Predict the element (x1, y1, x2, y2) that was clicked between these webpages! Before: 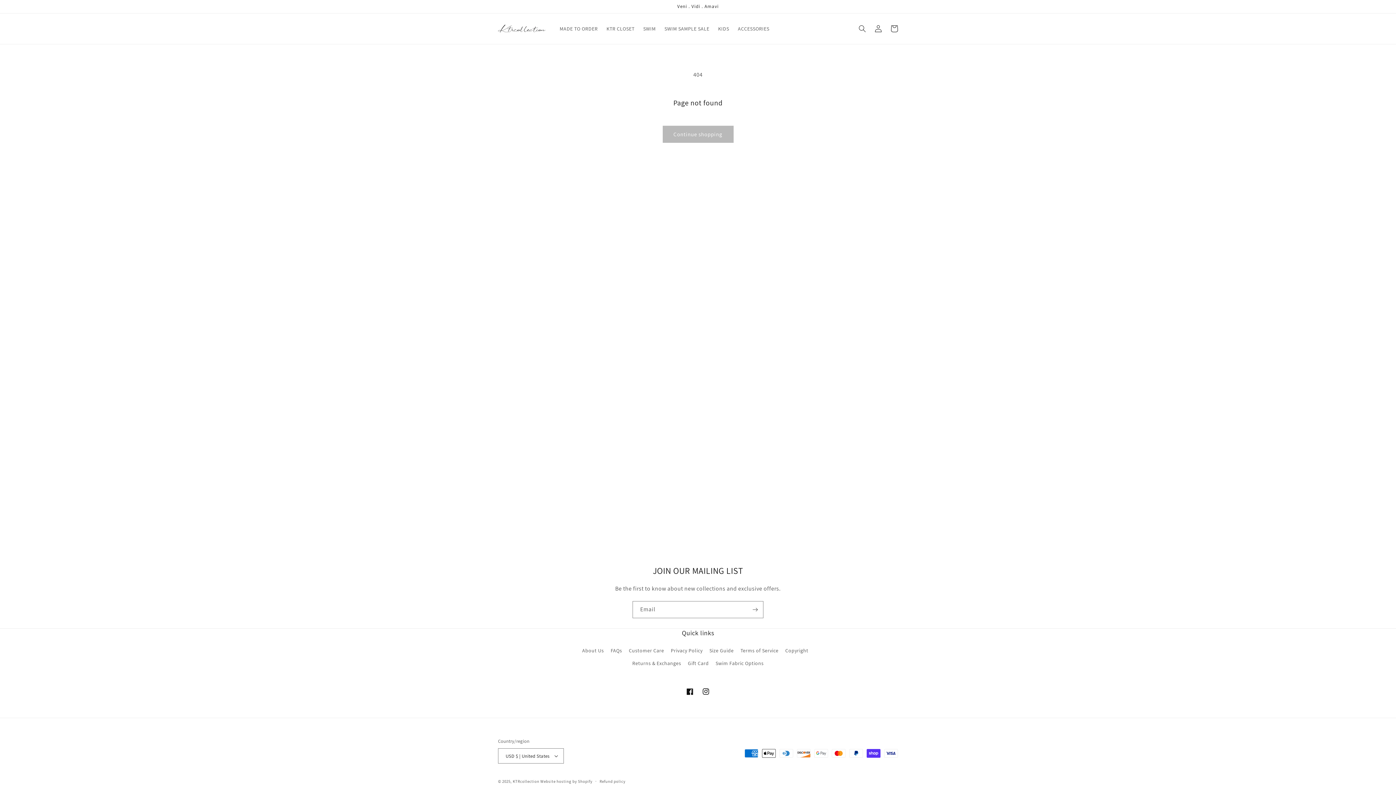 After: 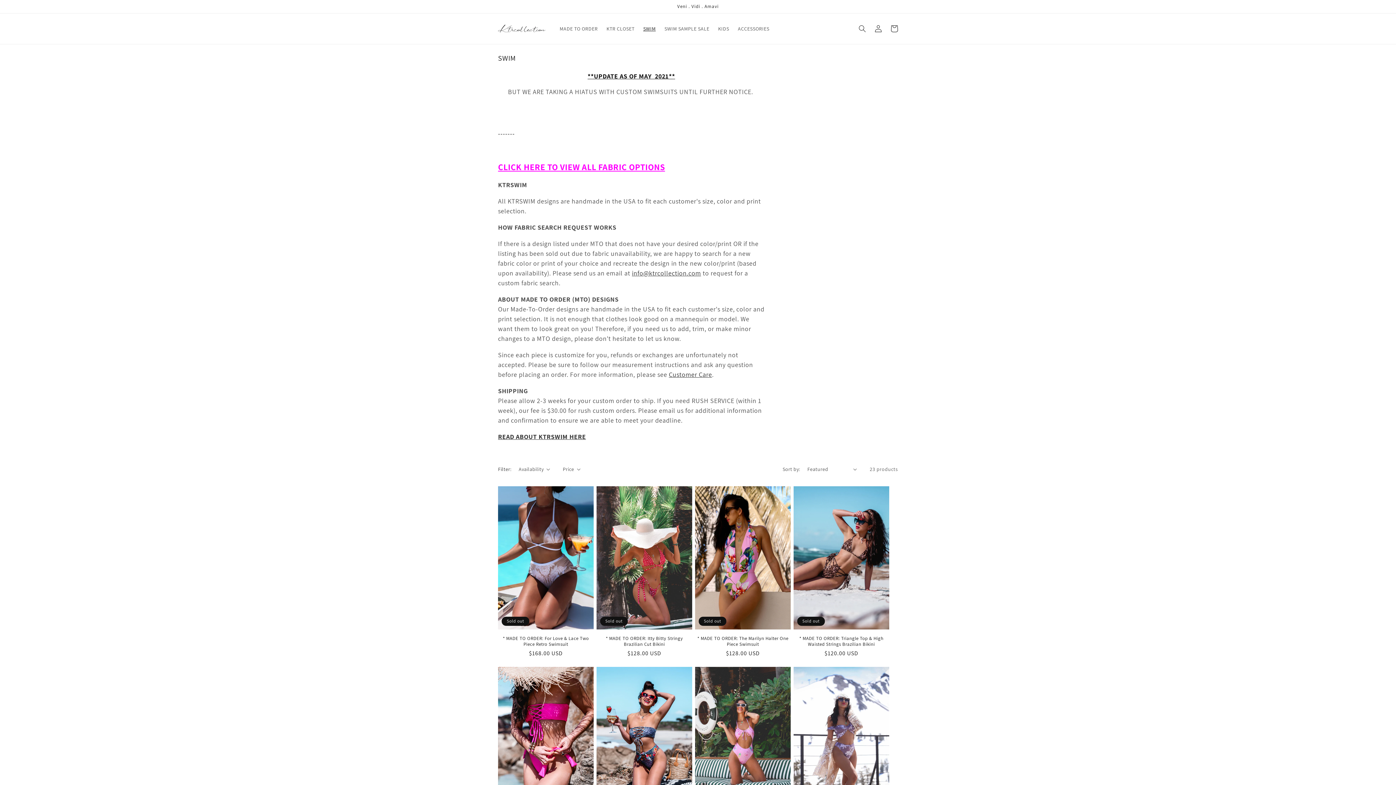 Action: bbox: (639, 21, 660, 36) label: SWIM